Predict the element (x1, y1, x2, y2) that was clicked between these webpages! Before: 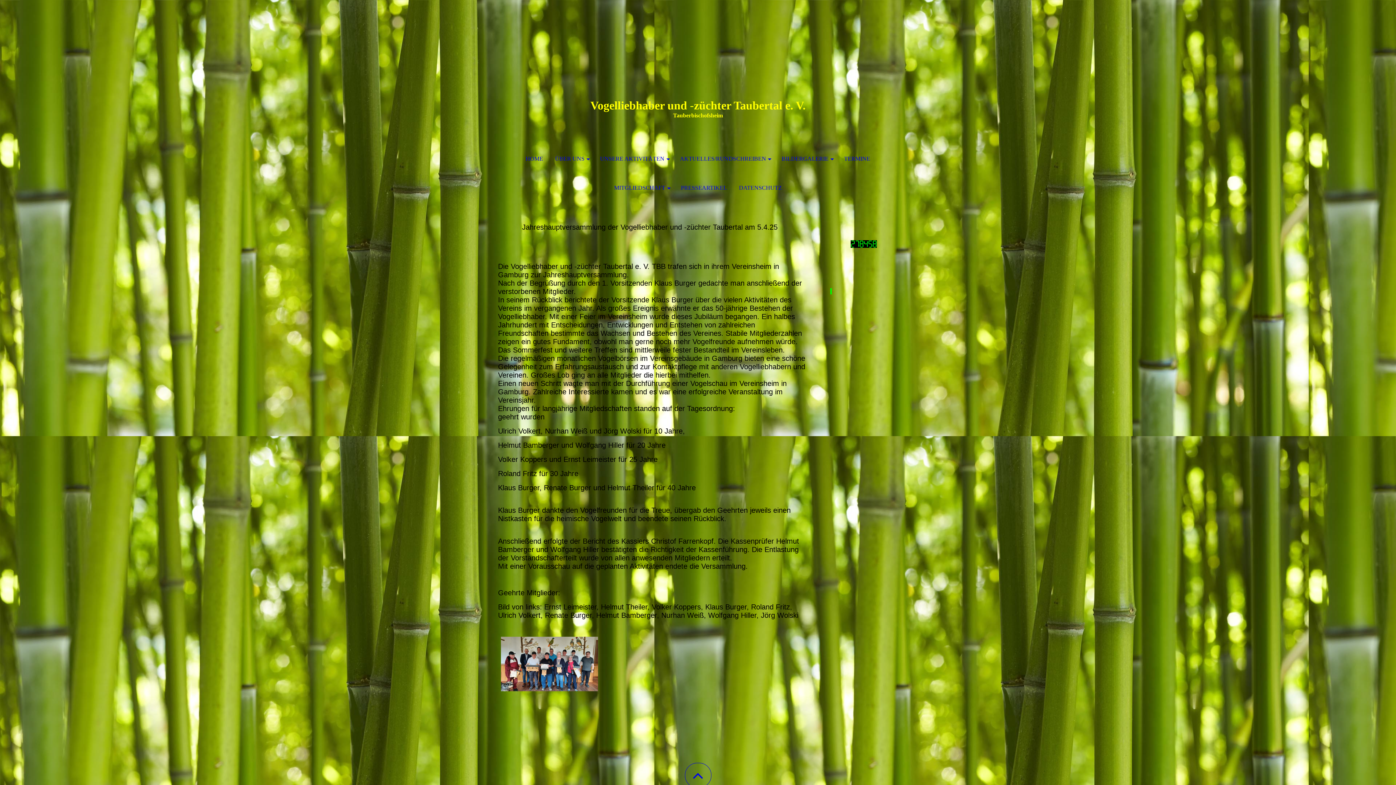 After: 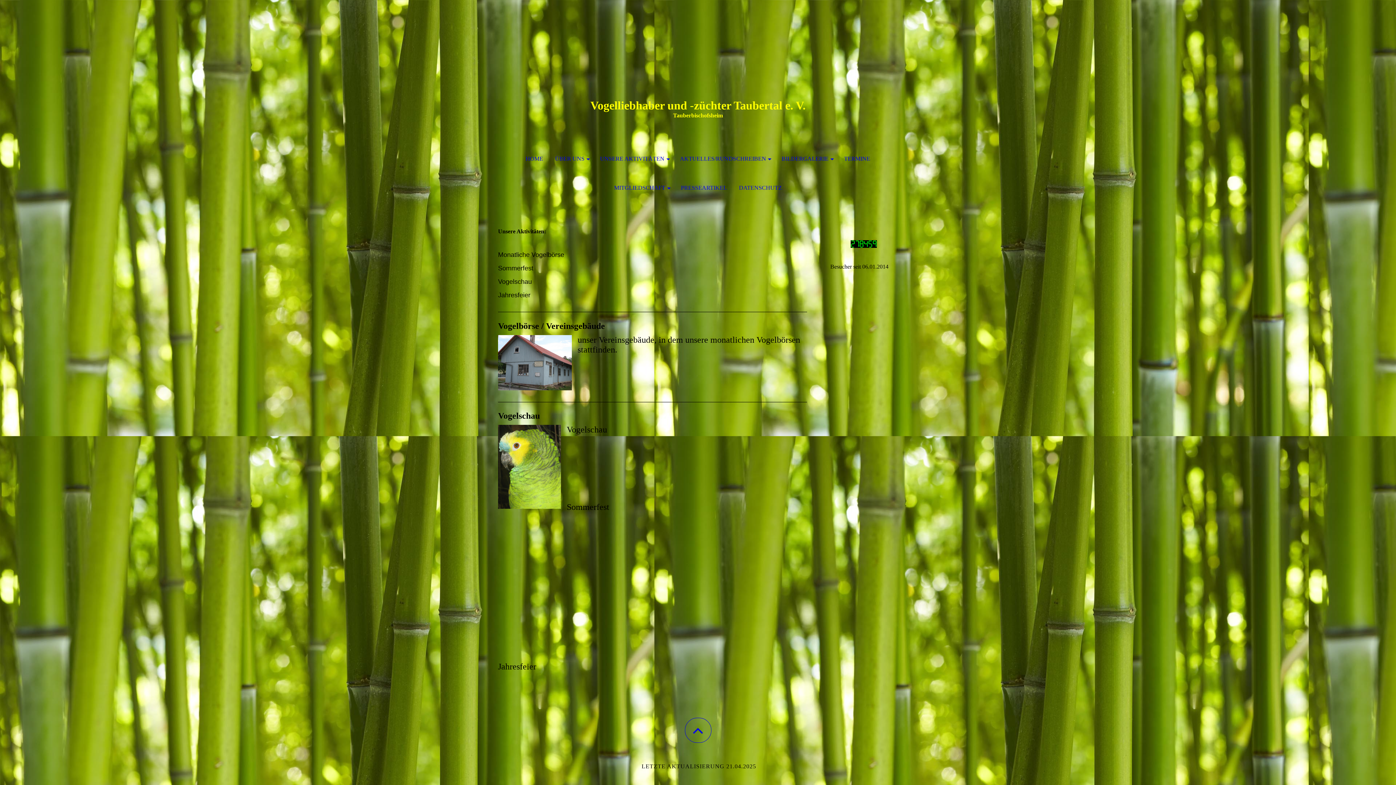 Action: label: UNSERE AKTIVITÄTEN bbox: (594, 144, 673, 173)